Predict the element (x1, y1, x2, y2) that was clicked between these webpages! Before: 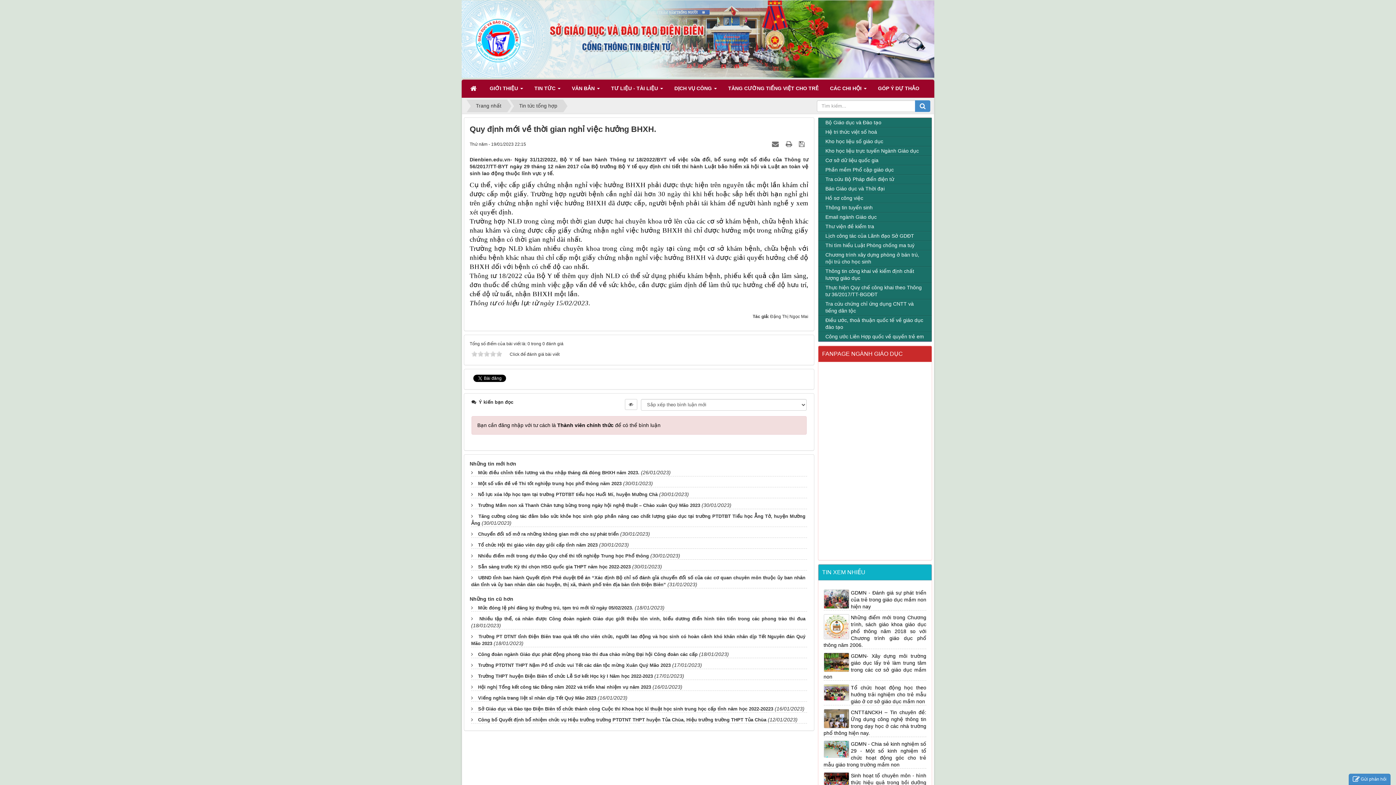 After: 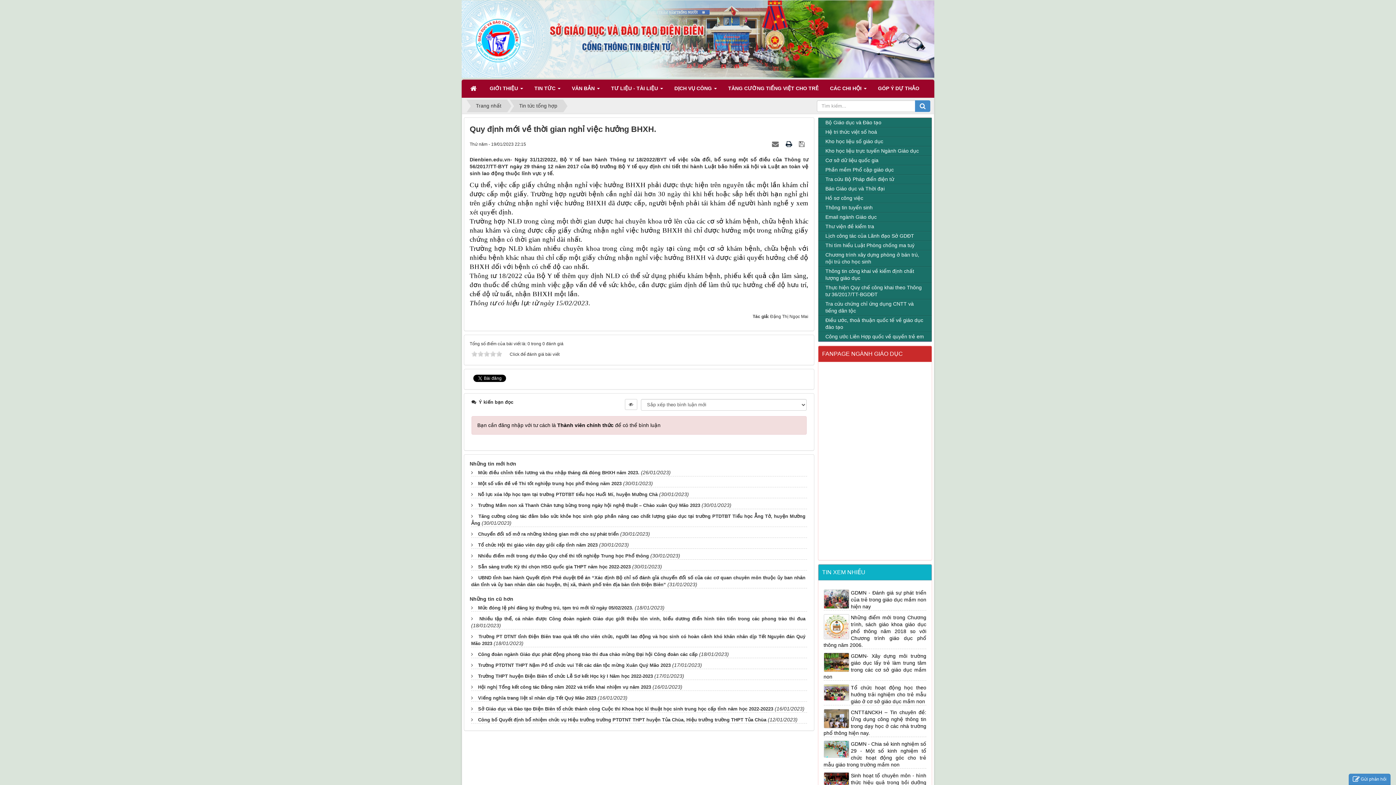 Action: bbox: (786, 141, 794, 146) label:  